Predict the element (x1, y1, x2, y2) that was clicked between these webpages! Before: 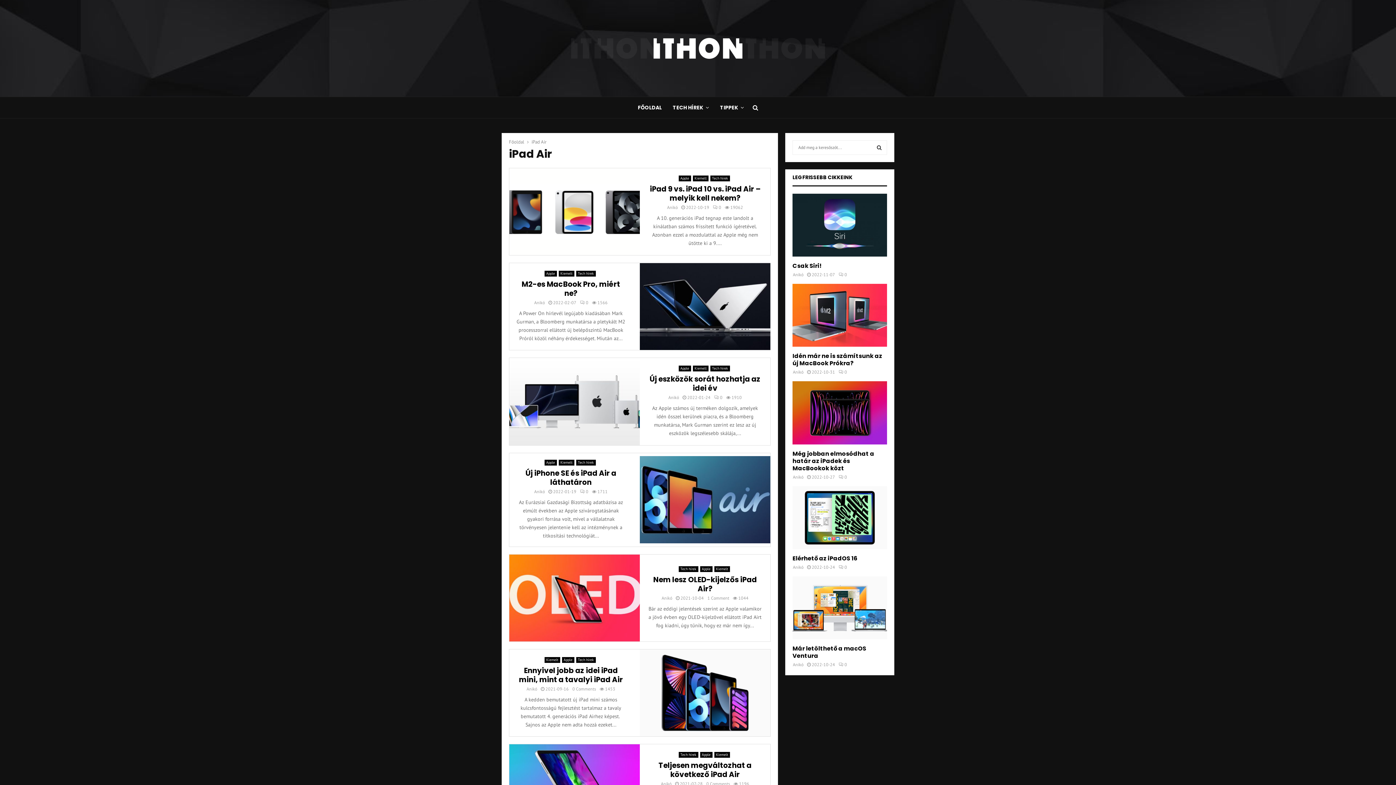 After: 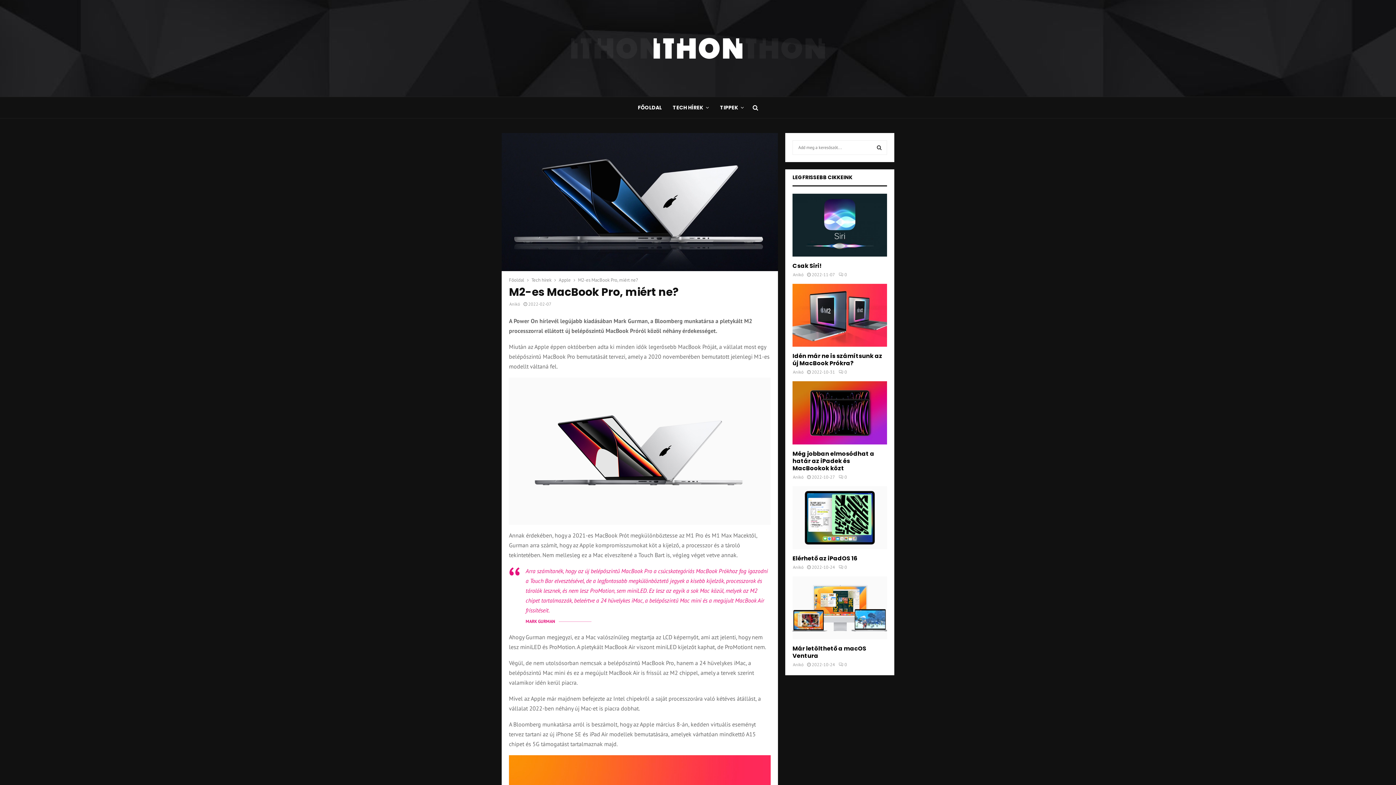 Action: bbox: (640, 263, 770, 350)